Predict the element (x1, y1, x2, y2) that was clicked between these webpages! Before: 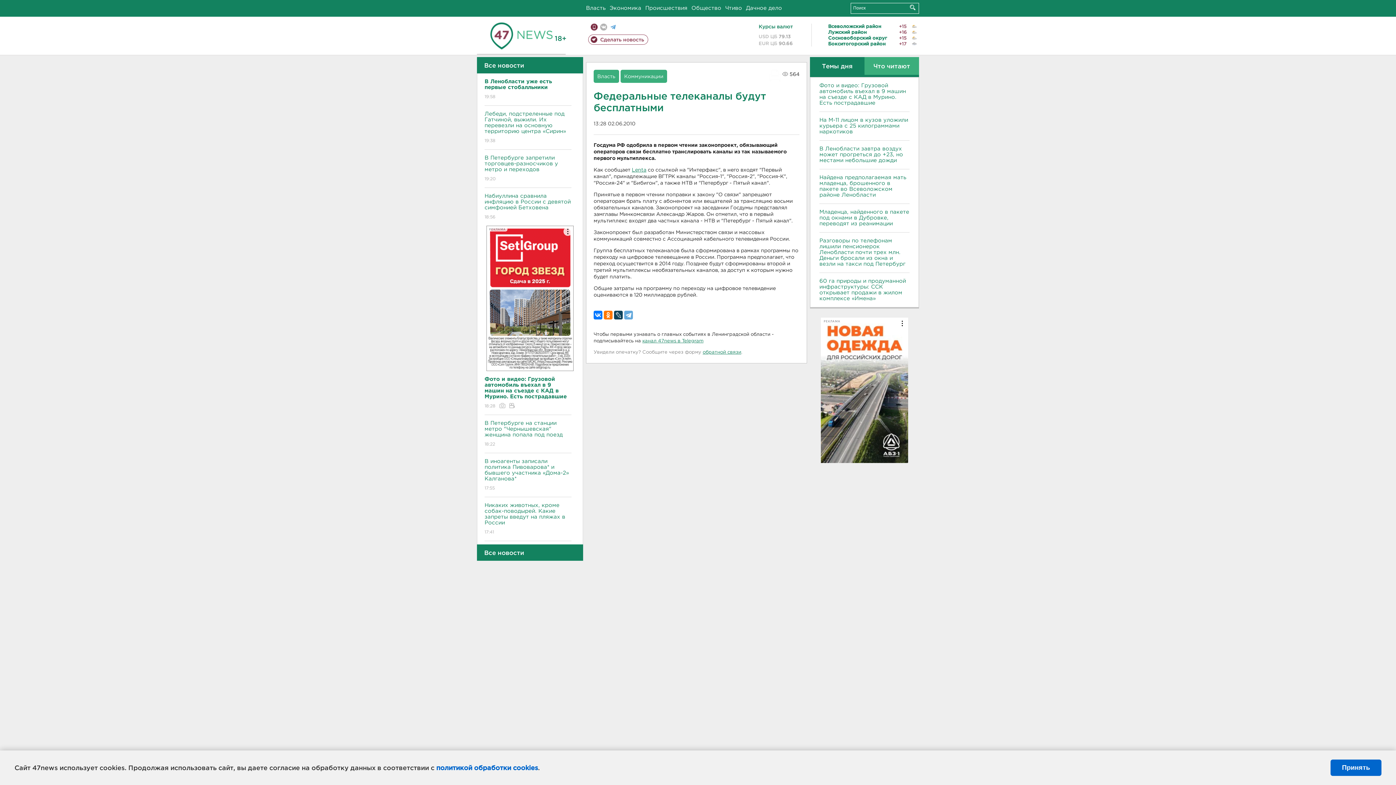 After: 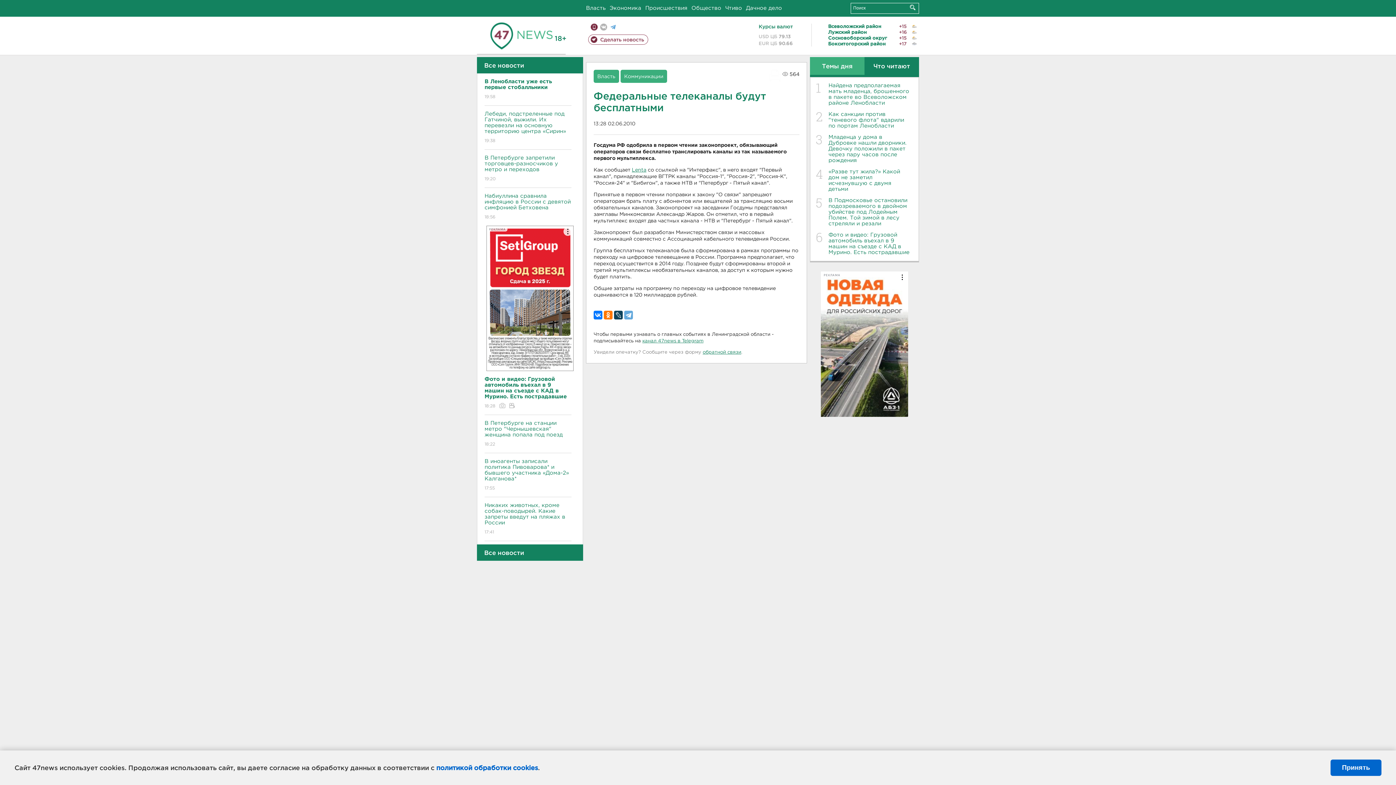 Action: label: Что читают bbox: (864, 57, 919, 74)